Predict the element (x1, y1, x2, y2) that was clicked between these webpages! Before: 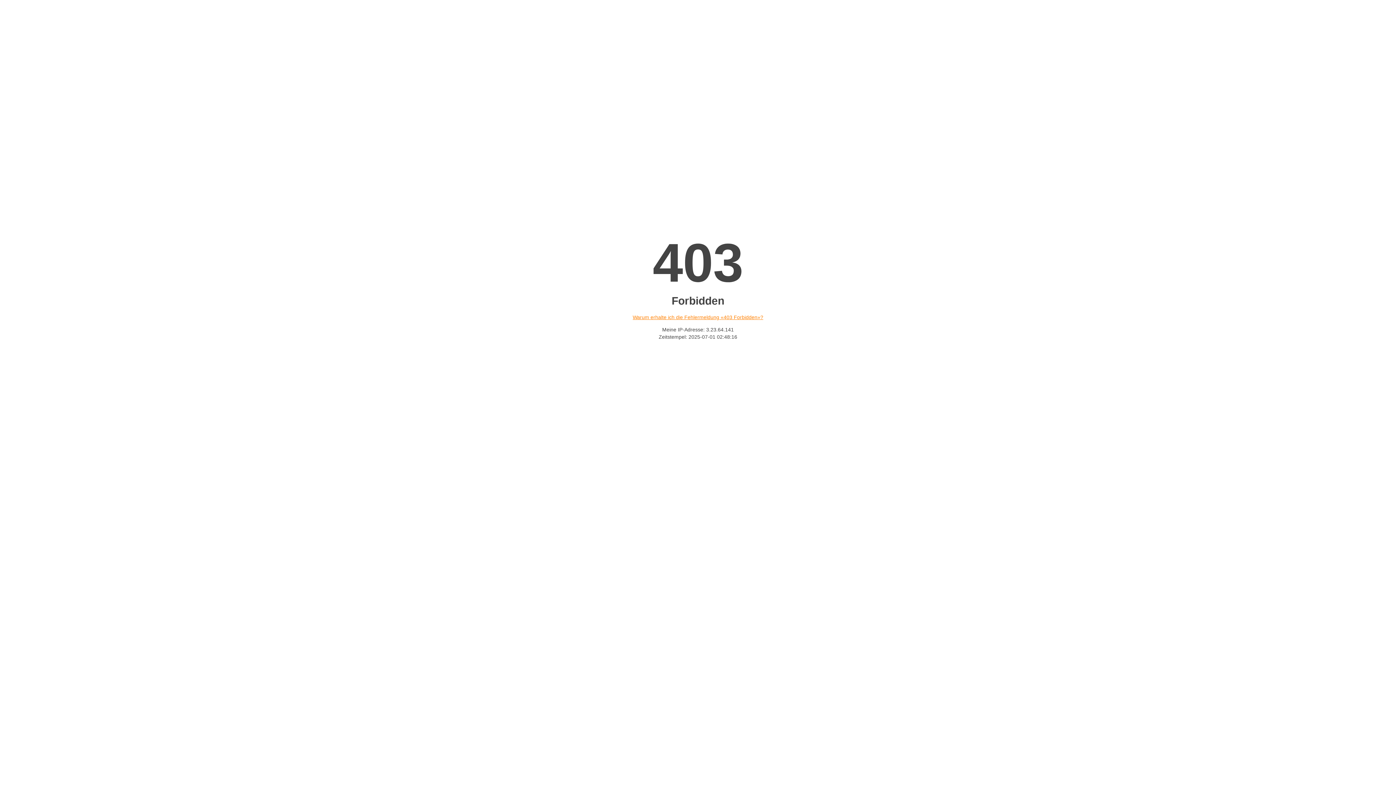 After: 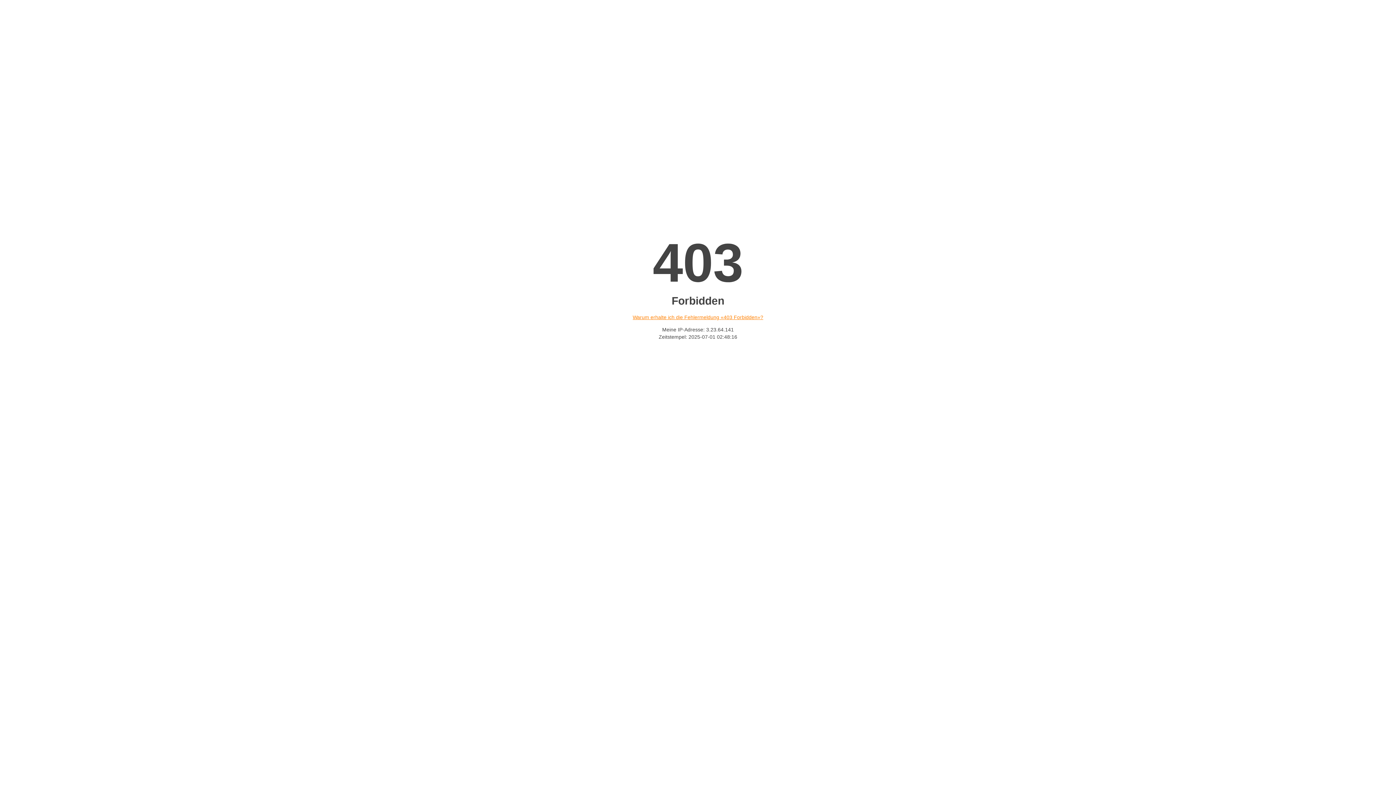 Action: label: Warum erhalte ich die Fehlermeldung «403 Forbidden»? bbox: (632, 314, 763, 320)